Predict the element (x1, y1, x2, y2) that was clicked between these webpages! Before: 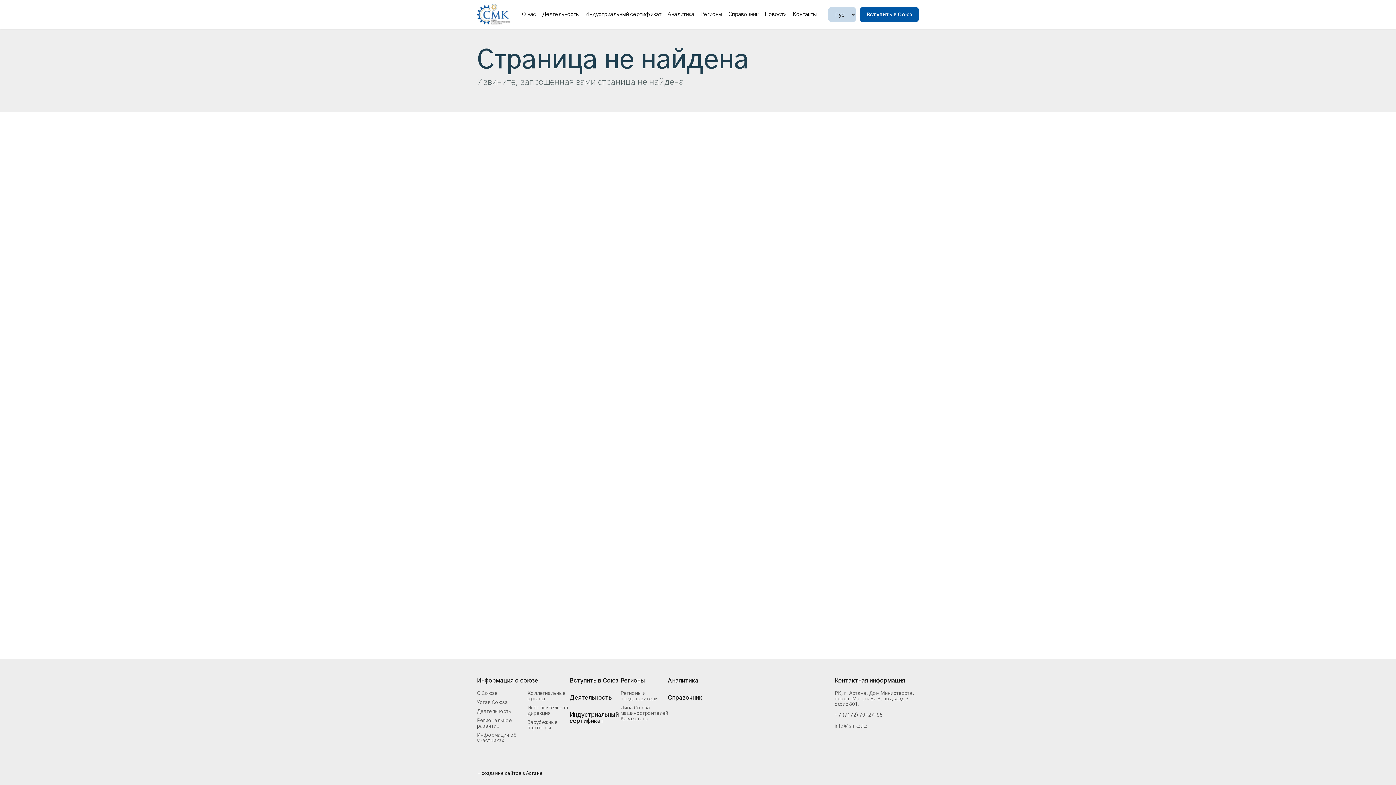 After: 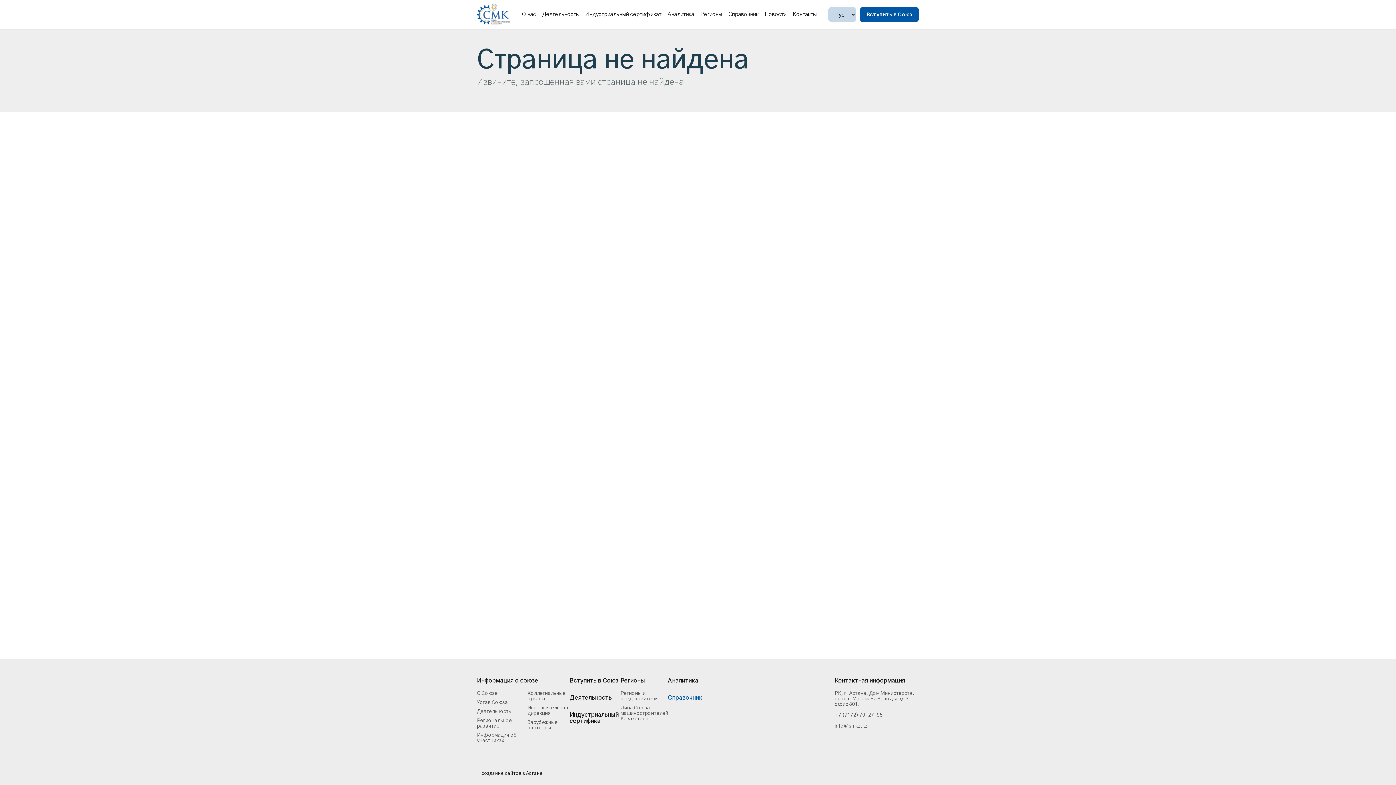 Action: label: Справочник bbox: (668, 694, 702, 701)